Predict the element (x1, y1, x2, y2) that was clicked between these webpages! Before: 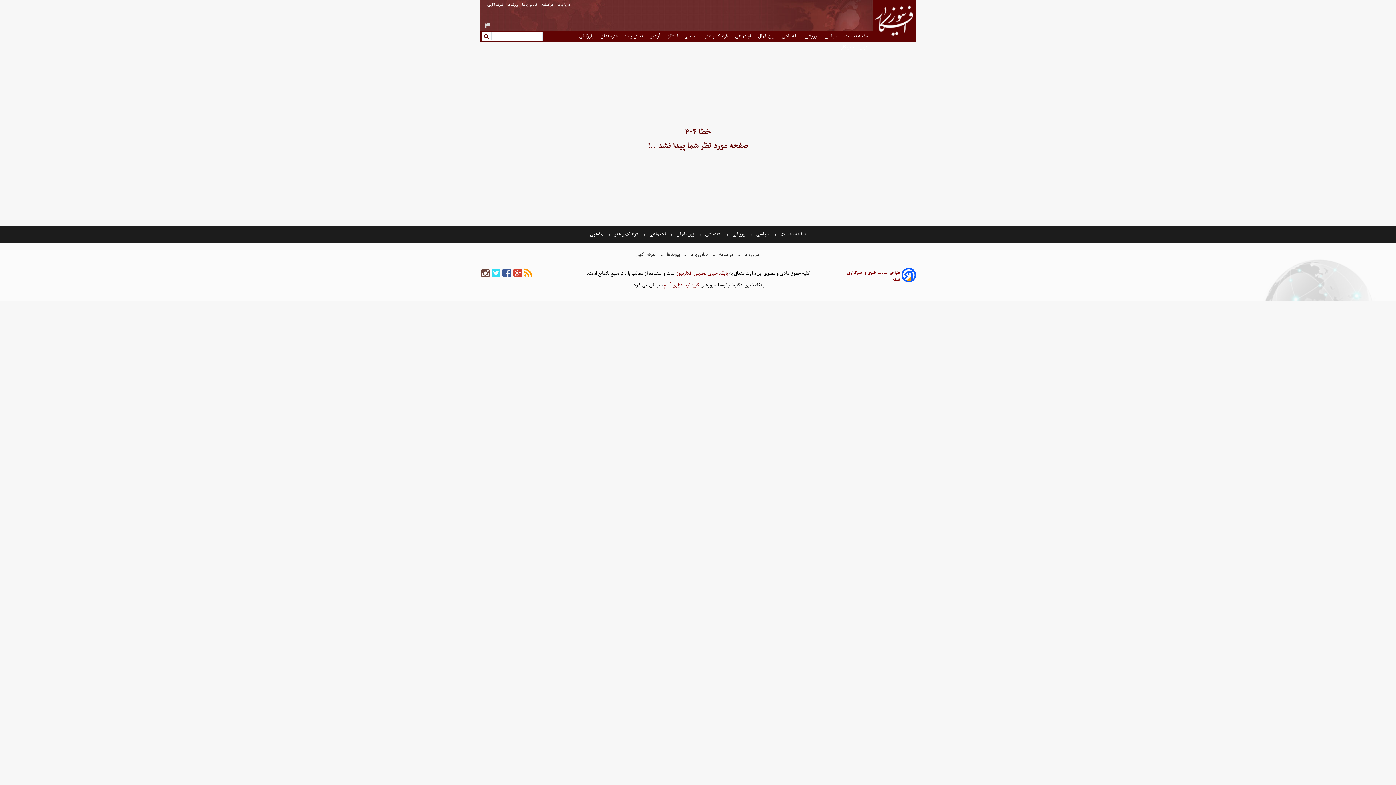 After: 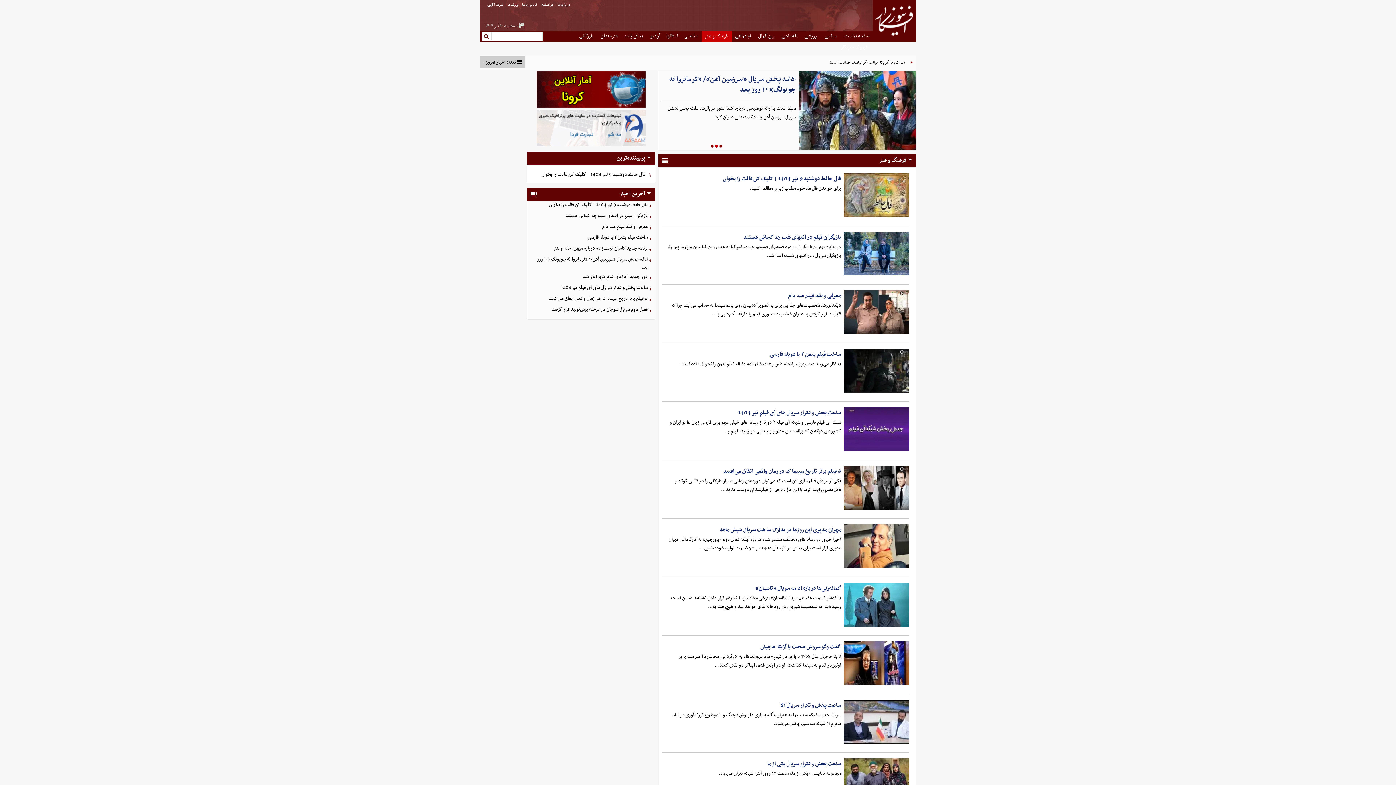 Action: bbox: (613, 230, 639, 238) label:  فرهنگ و هنر 